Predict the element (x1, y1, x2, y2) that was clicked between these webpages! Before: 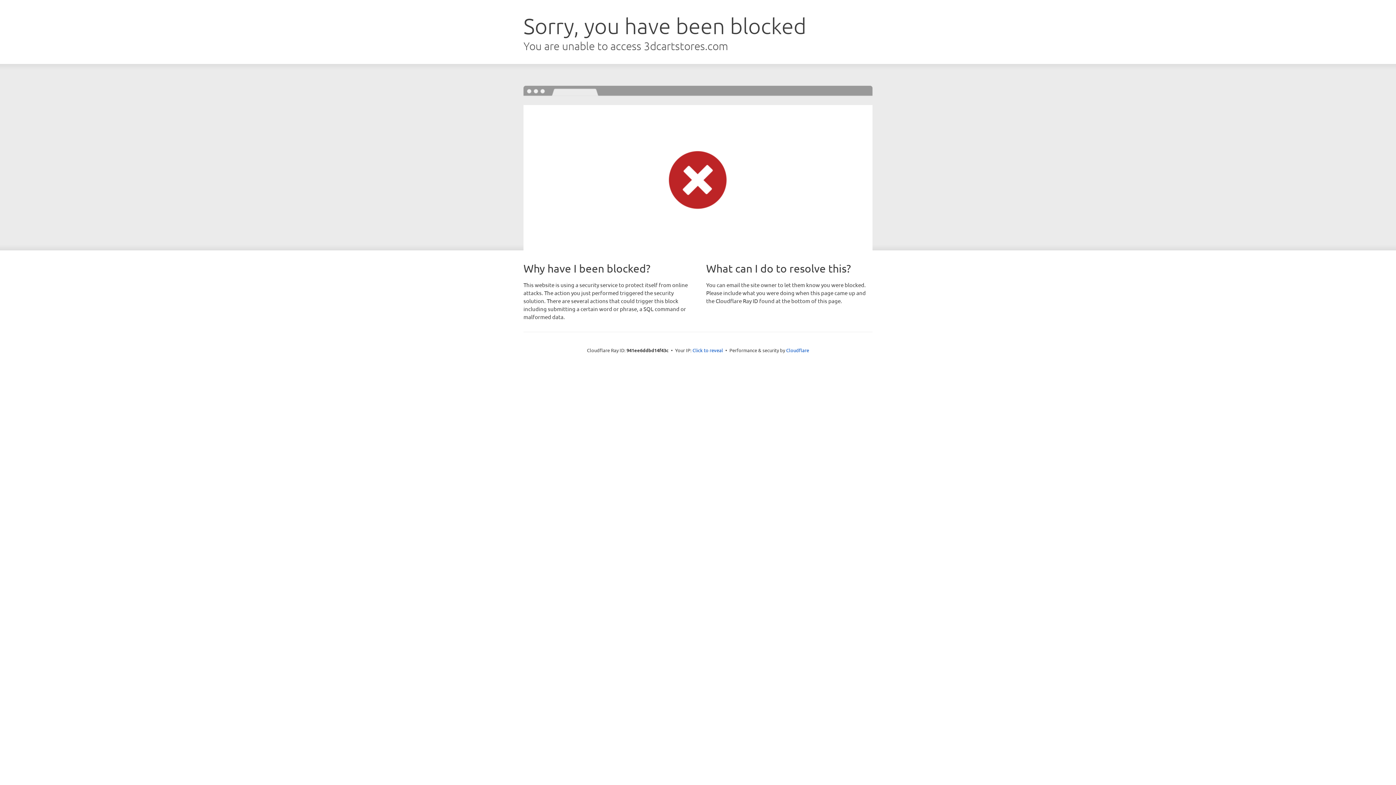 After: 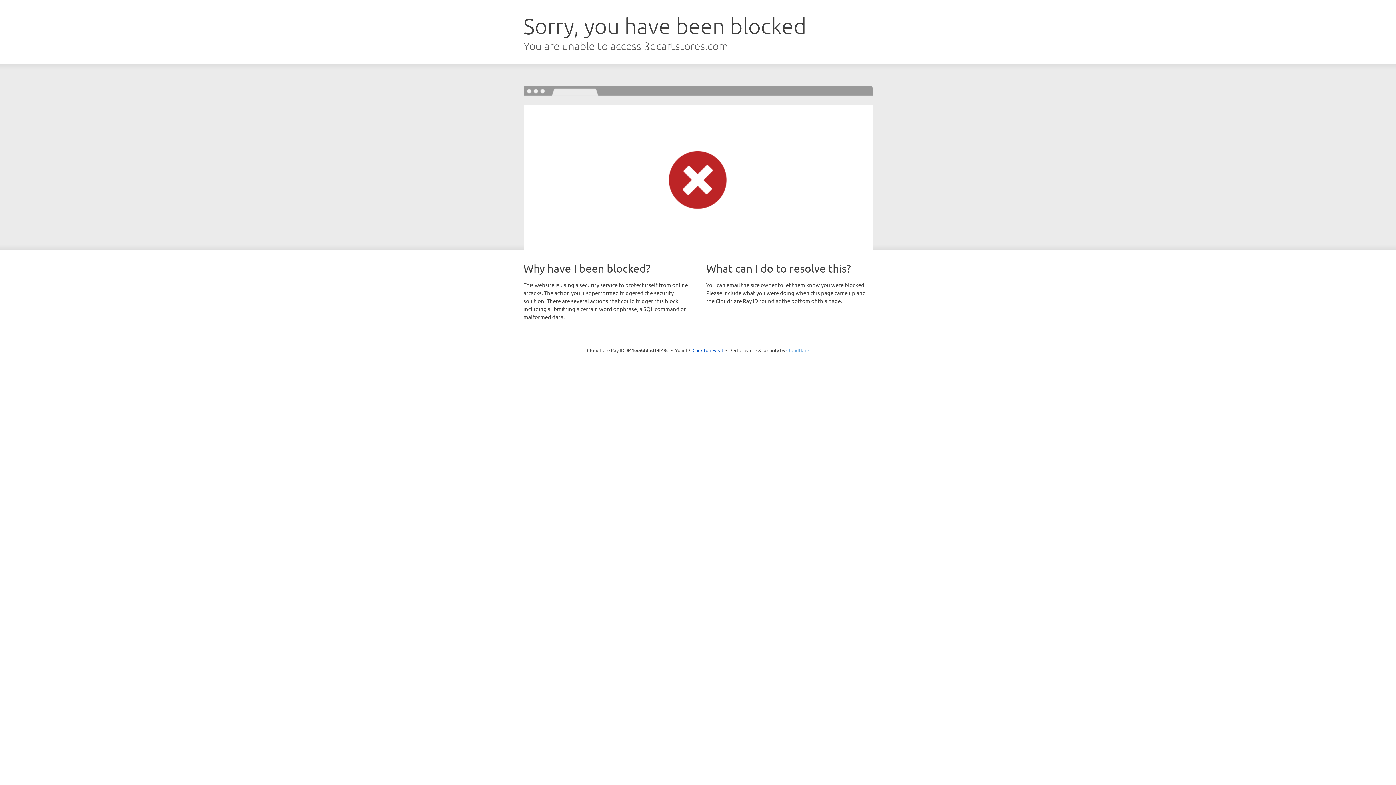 Action: bbox: (786, 347, 809, 353) label: Cloudflare